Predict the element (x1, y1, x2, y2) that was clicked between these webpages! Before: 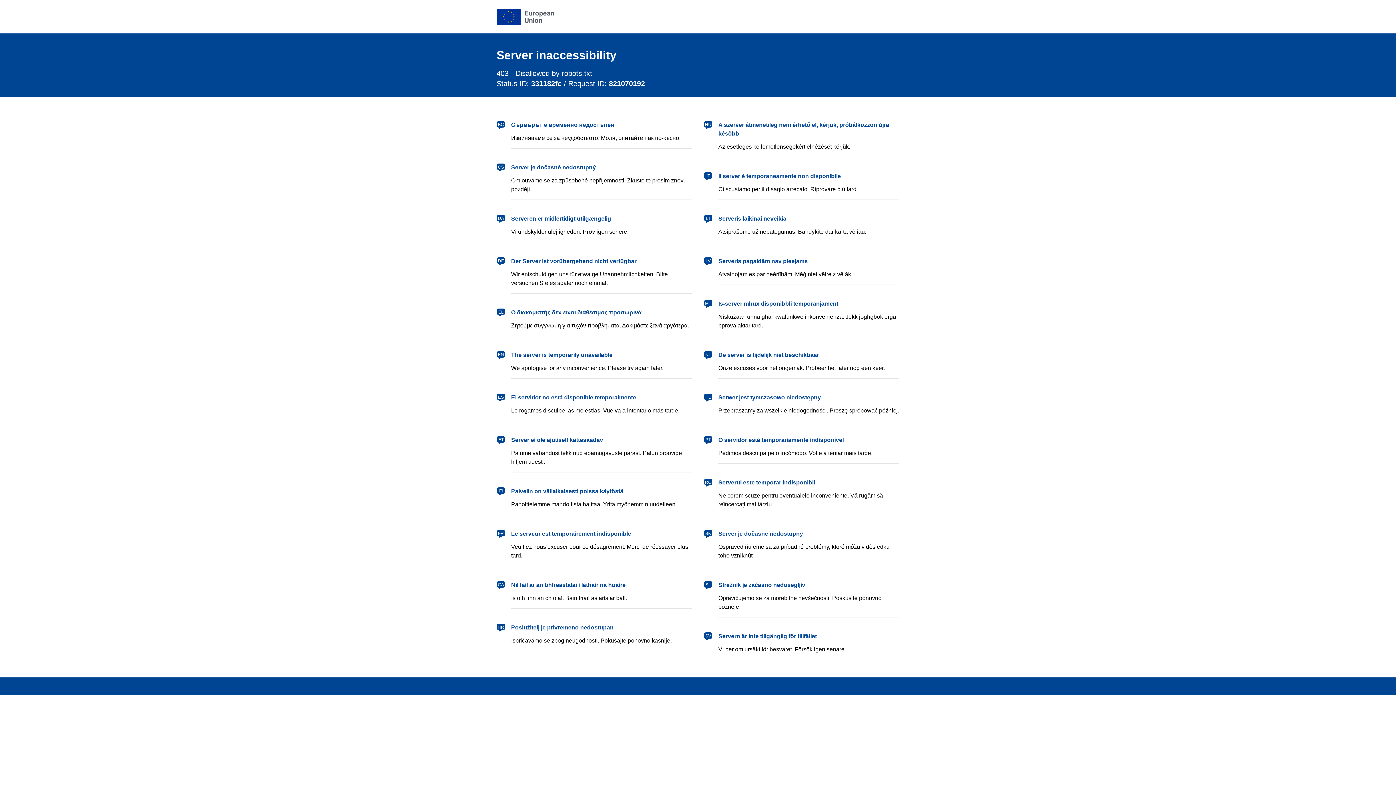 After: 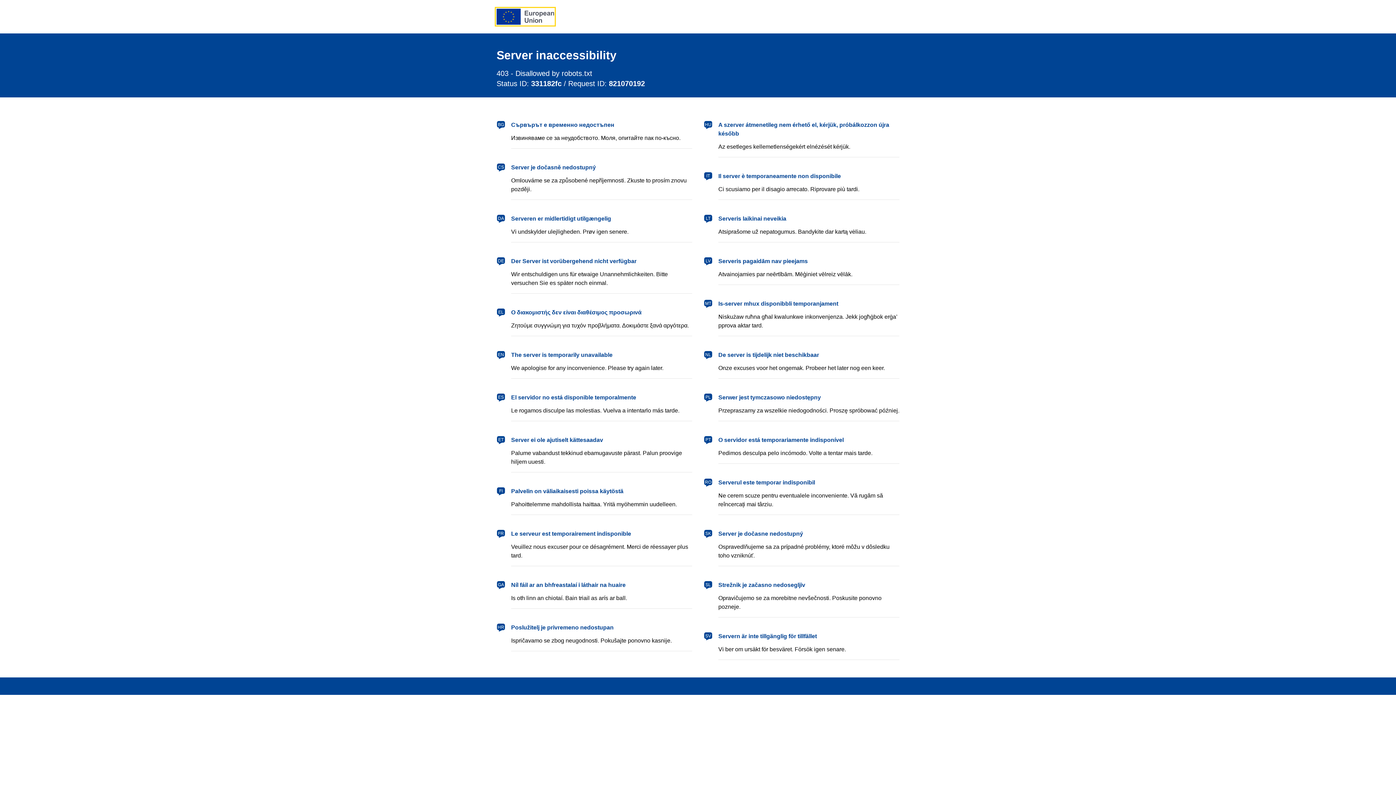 Action: bbox: (496, 8, 554, 24) label: European Union